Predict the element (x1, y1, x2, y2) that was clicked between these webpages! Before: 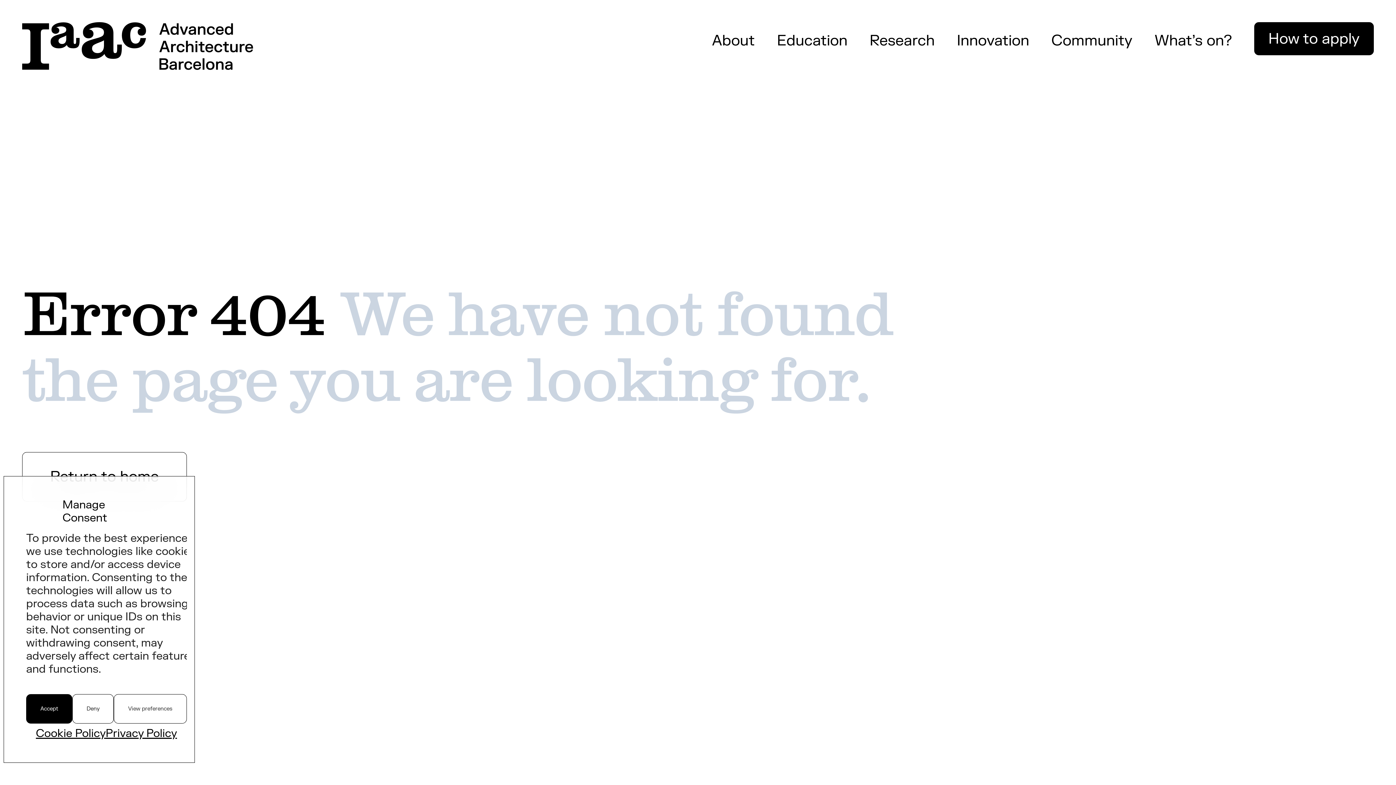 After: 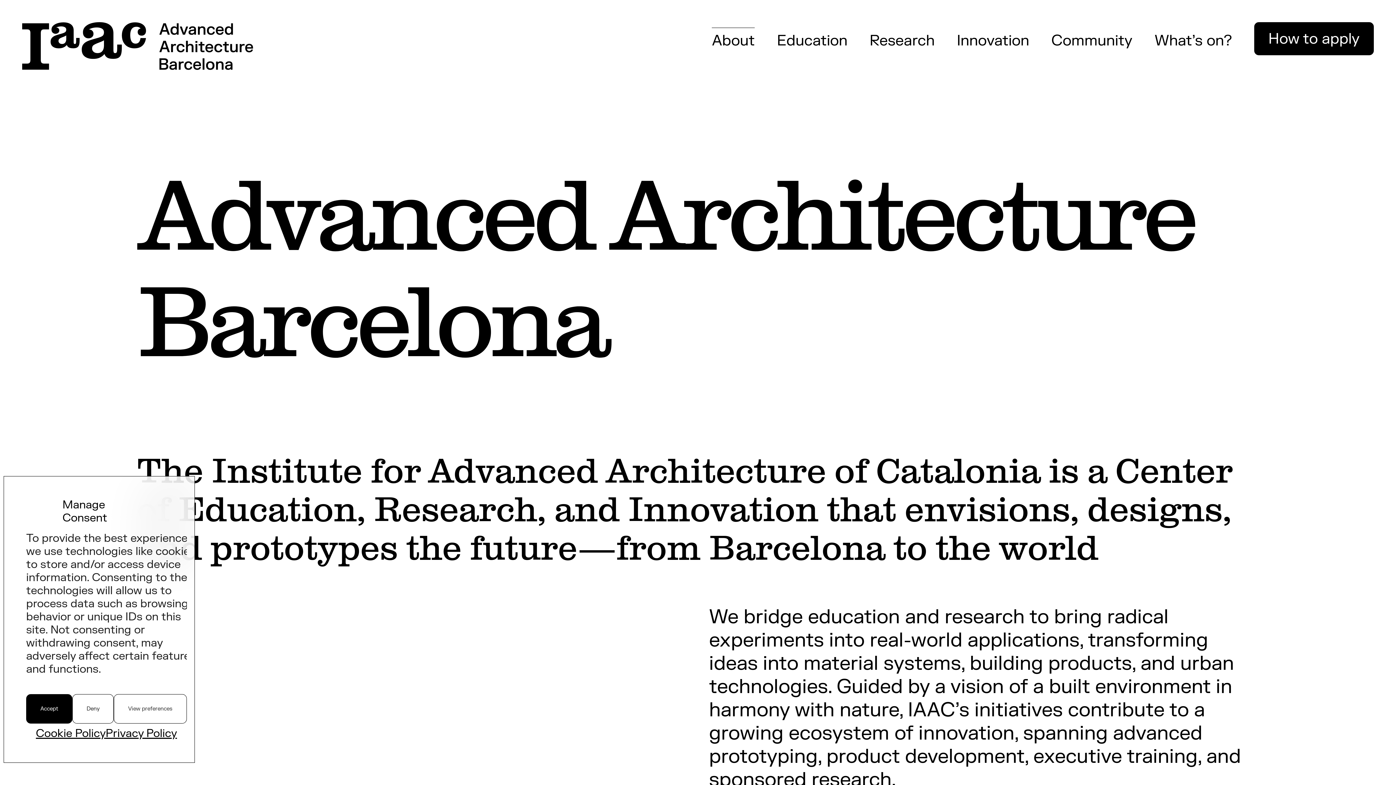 Action: label: About bbox: (712, 31, 755, 50)